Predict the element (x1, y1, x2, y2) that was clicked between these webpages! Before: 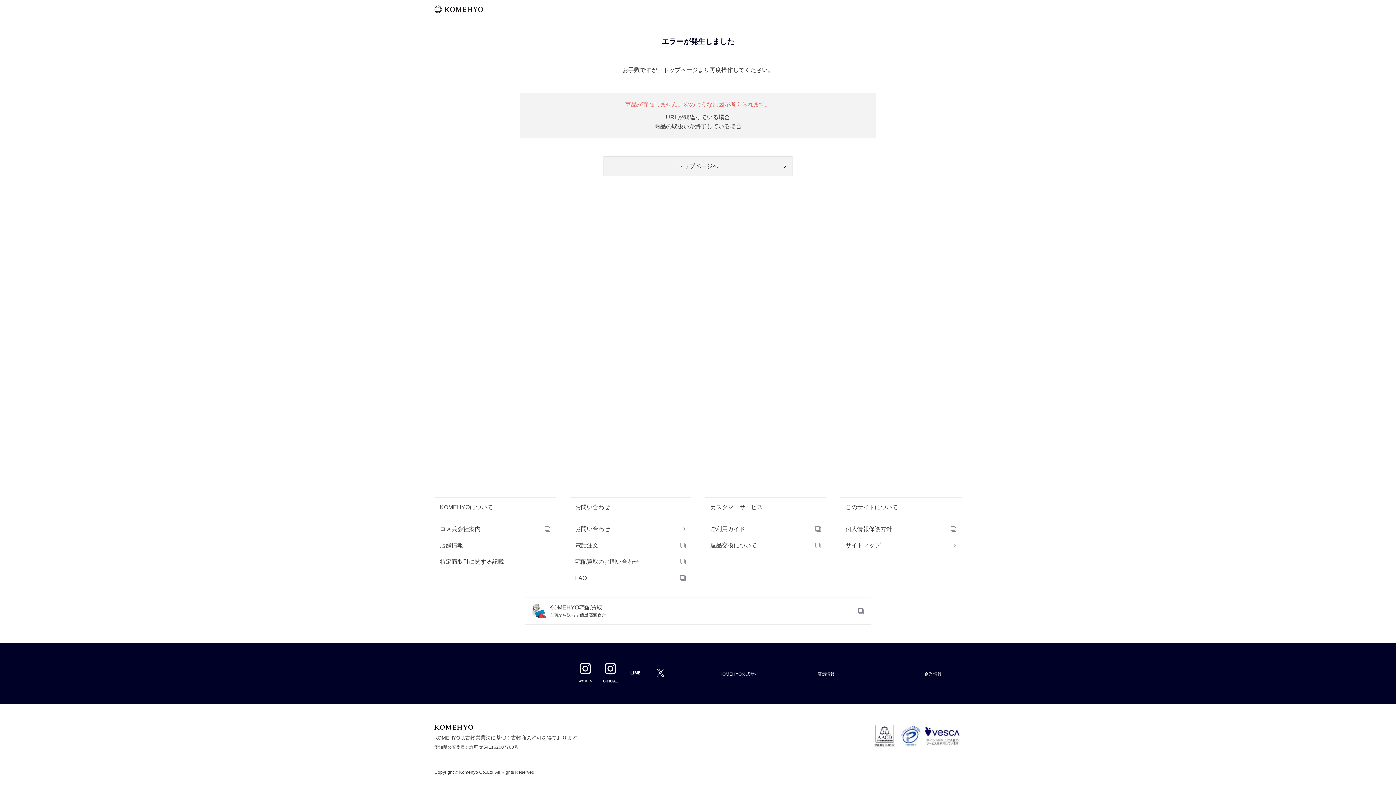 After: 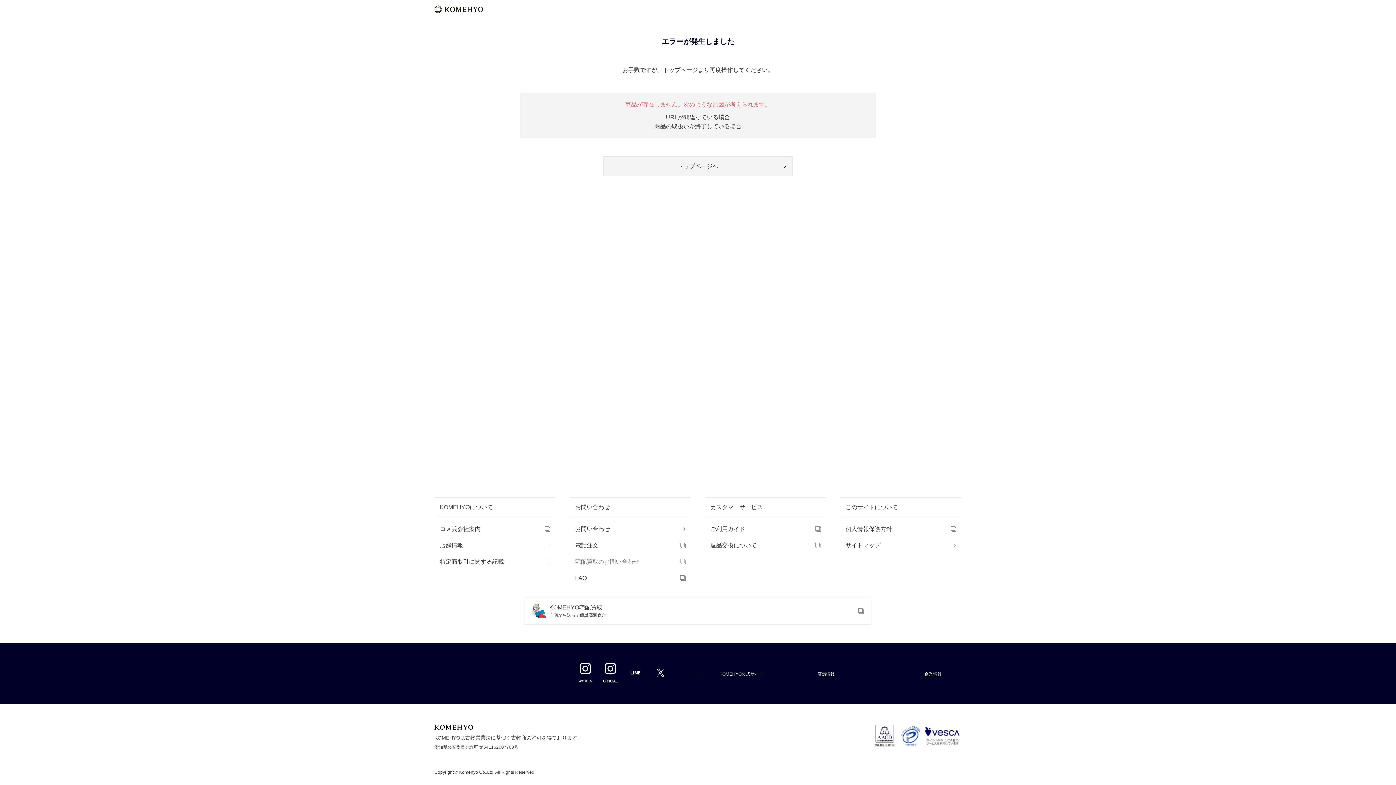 Action: label: 宅配買取のお問い合わせ bbox: (569, 553, 691, 570)